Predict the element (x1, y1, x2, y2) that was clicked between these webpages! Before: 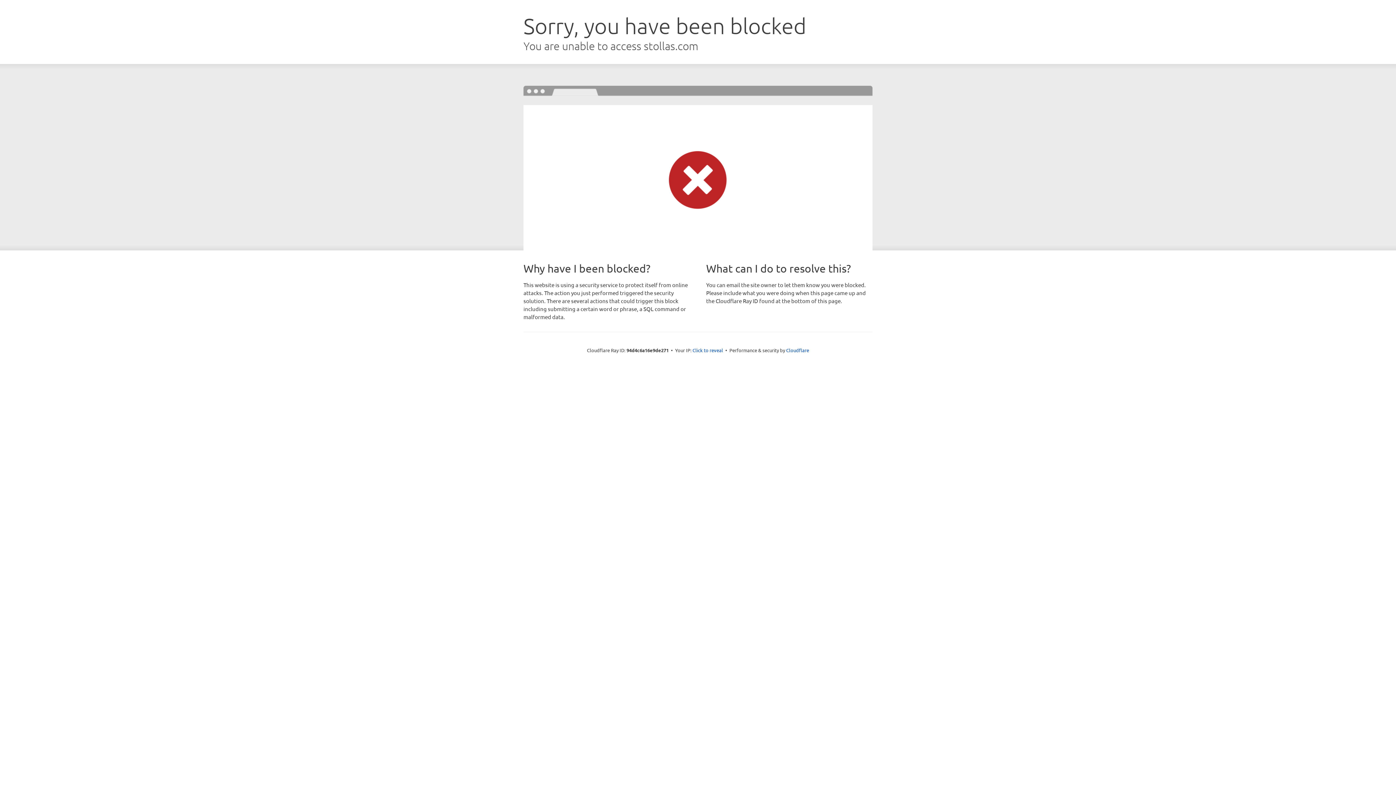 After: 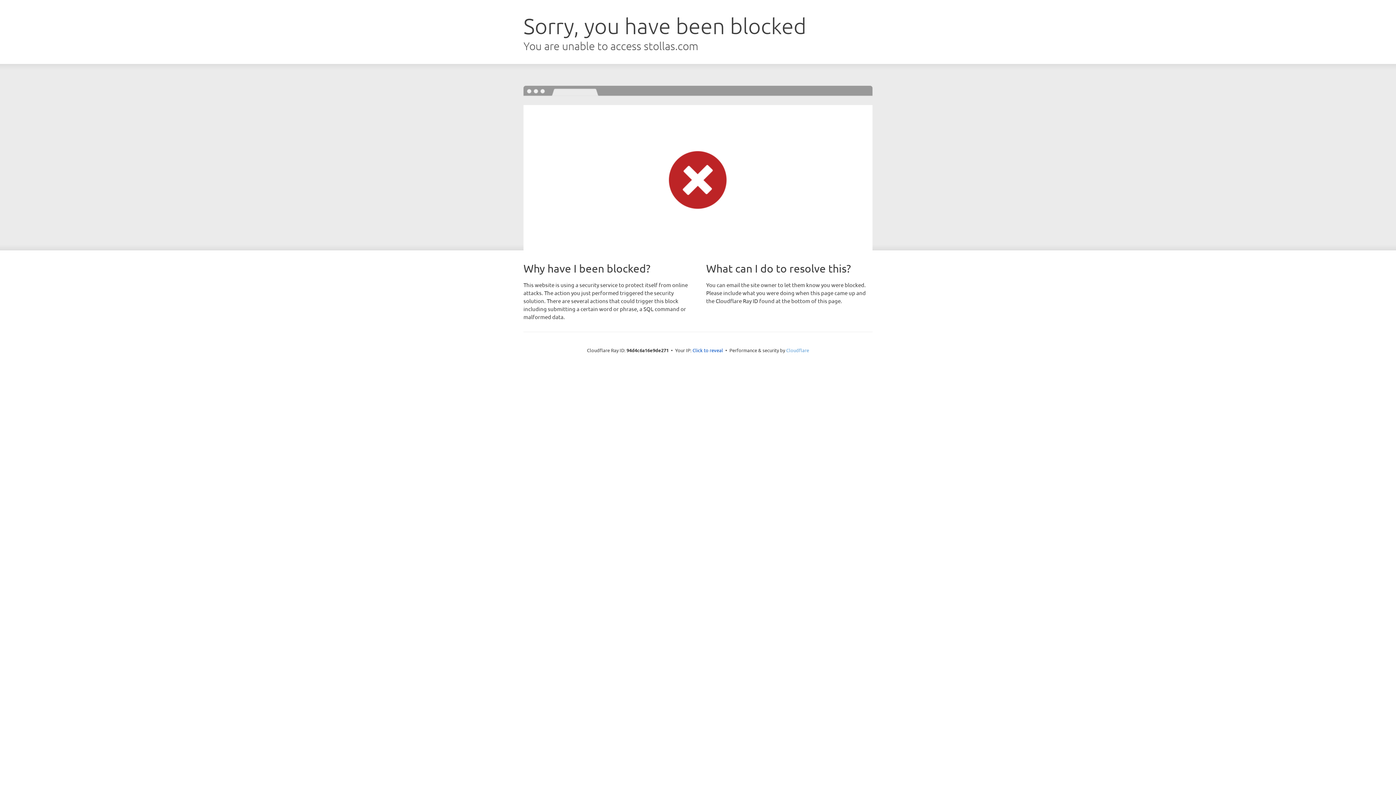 Action: label: Cloudflare bbox: (786, 347, 809, 353)